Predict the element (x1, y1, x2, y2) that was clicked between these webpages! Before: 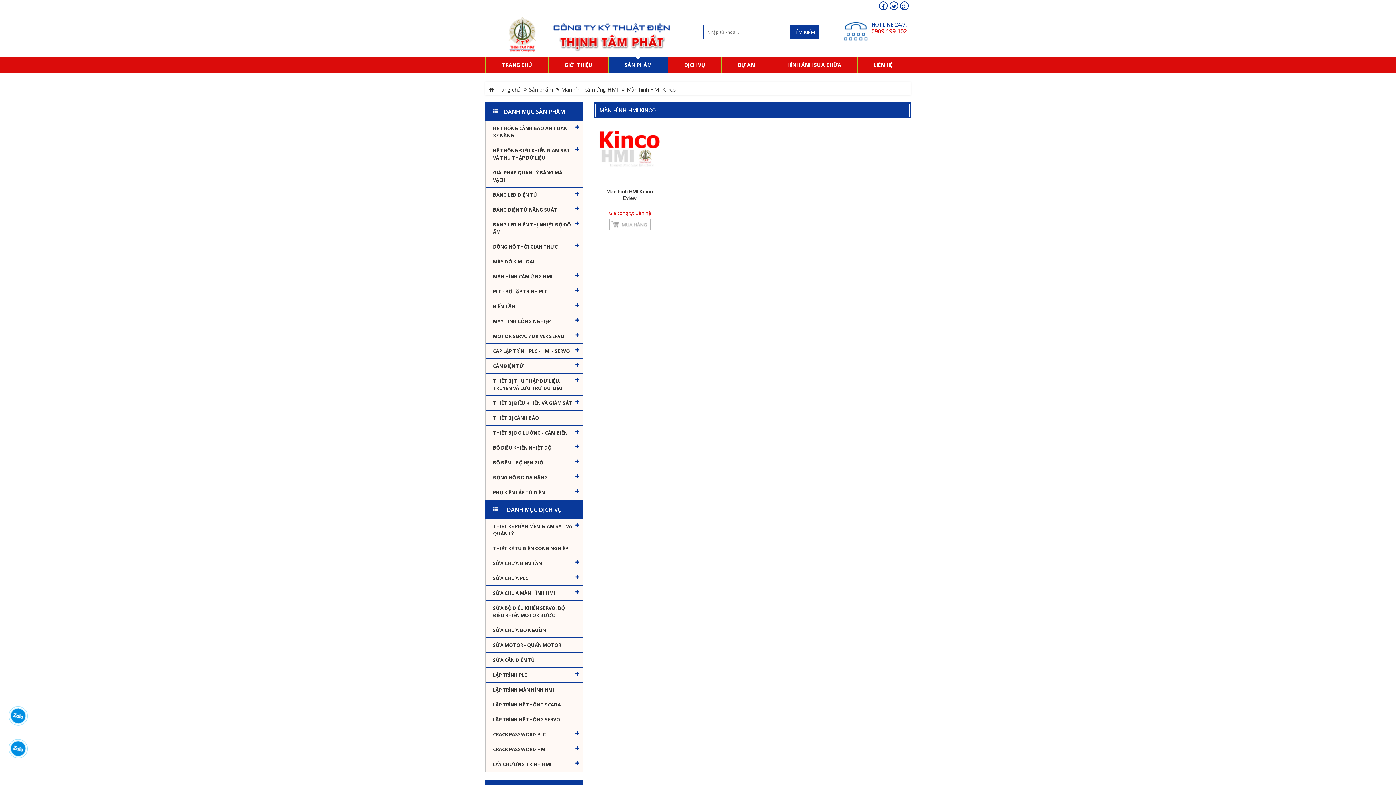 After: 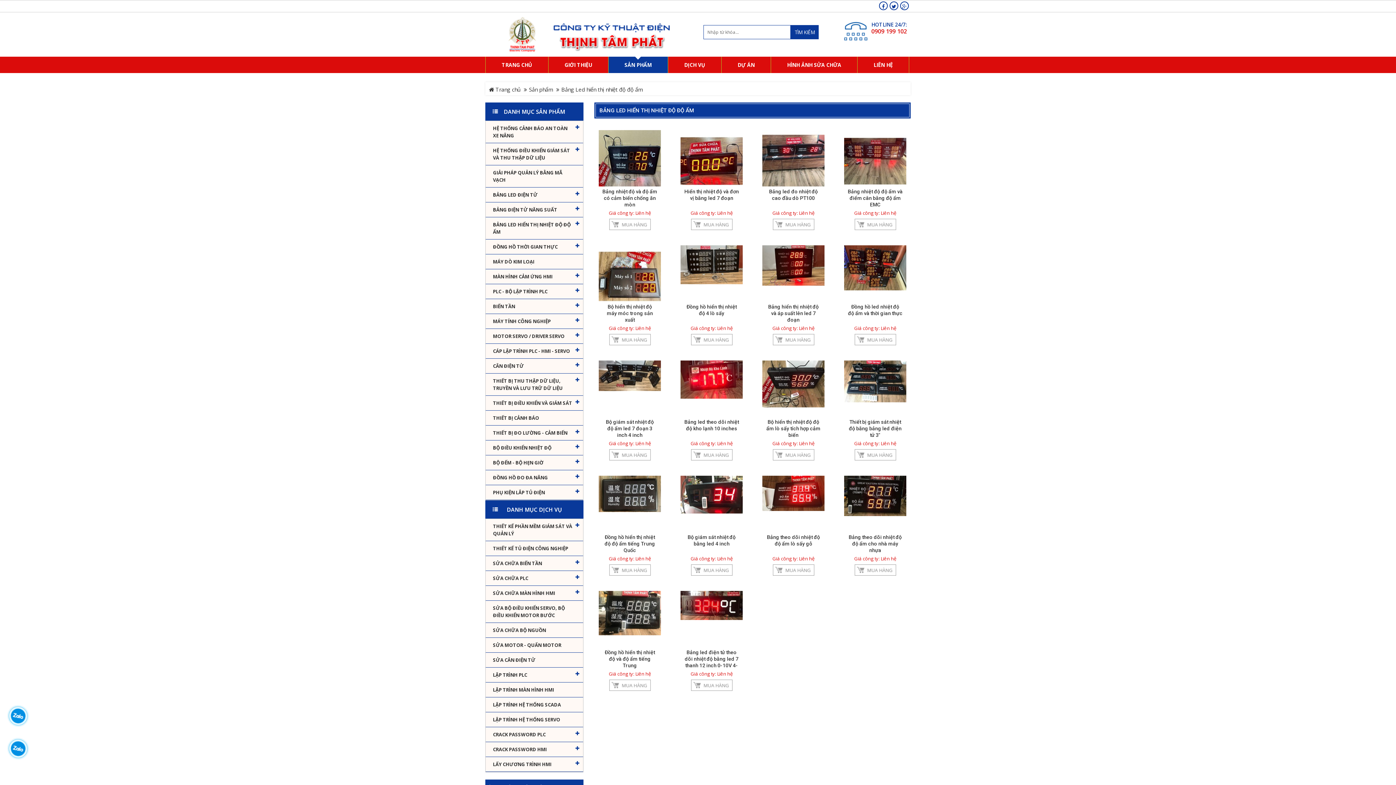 Action: label: BẢNG LED HIỂN THỊ NHIỆT ĐỘ ĐỘ ẨM bbox: (493, 221, 573, 235)